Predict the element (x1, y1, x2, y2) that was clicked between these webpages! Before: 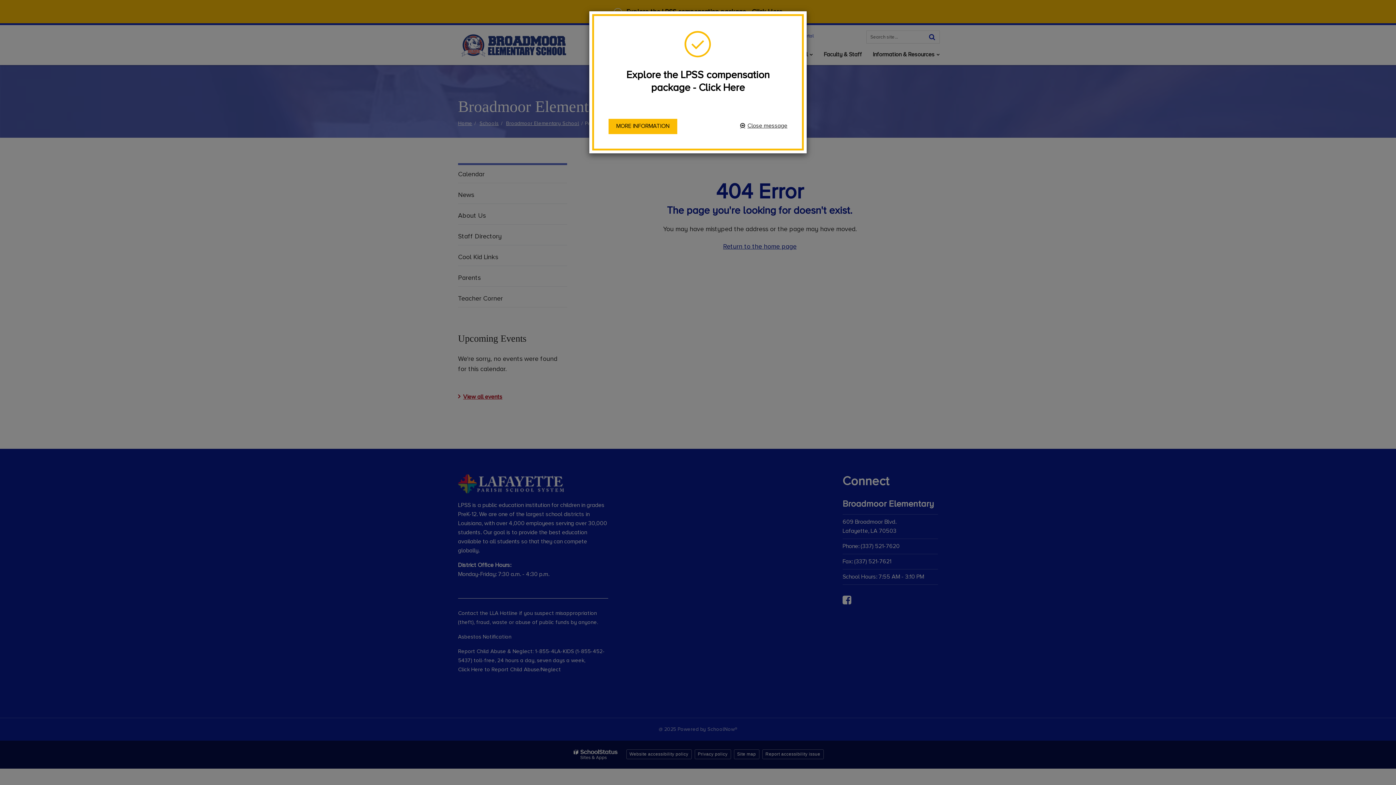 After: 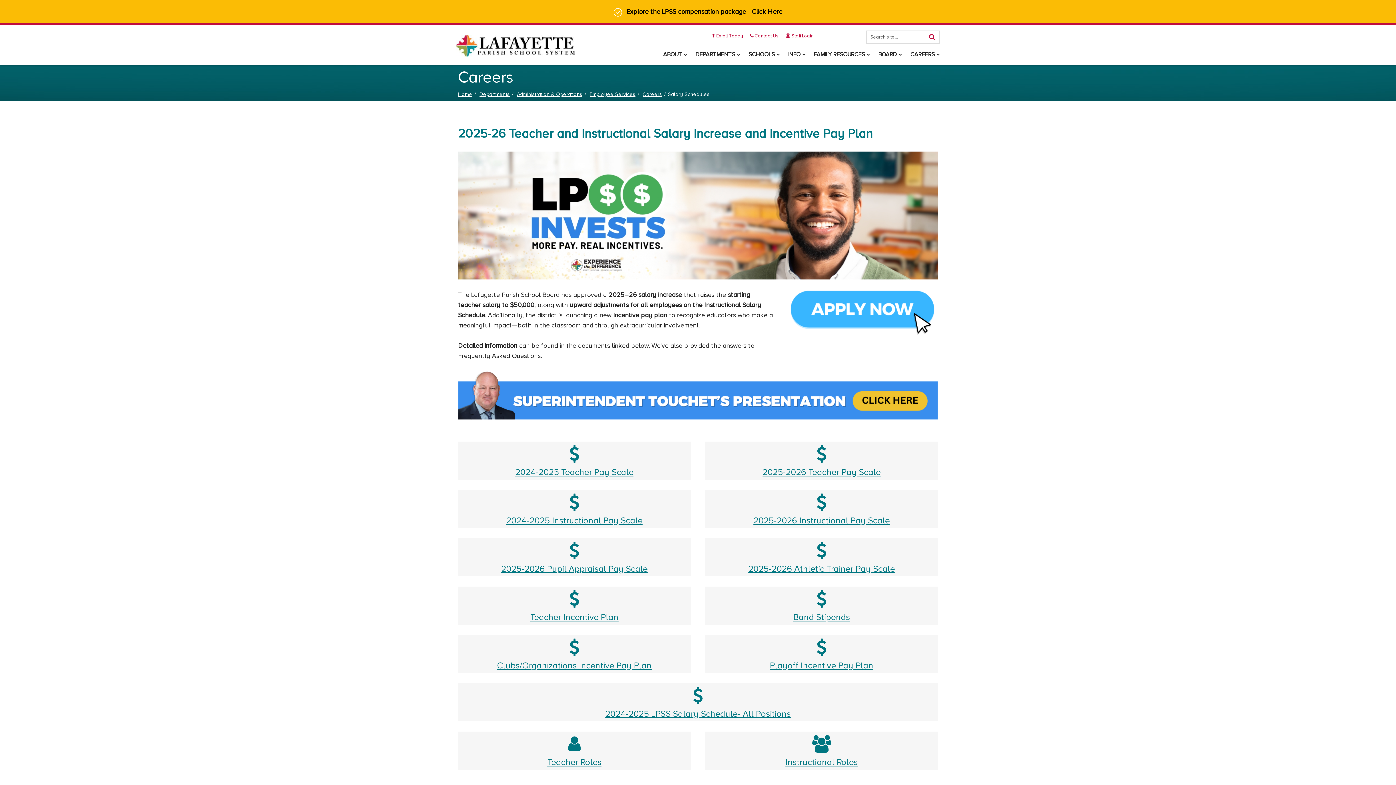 Action: label: MORE INFORMATION bbox: (608, 118, 677, 134)